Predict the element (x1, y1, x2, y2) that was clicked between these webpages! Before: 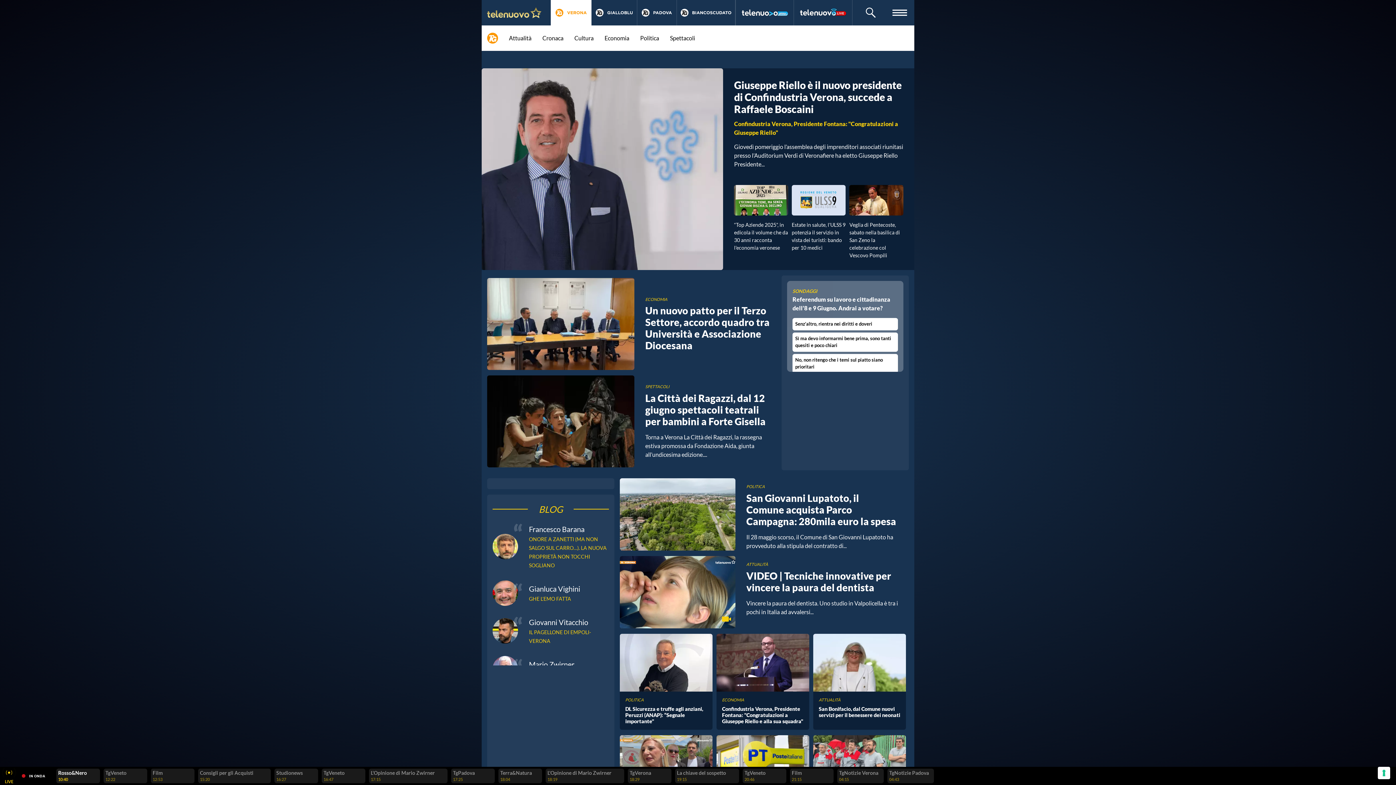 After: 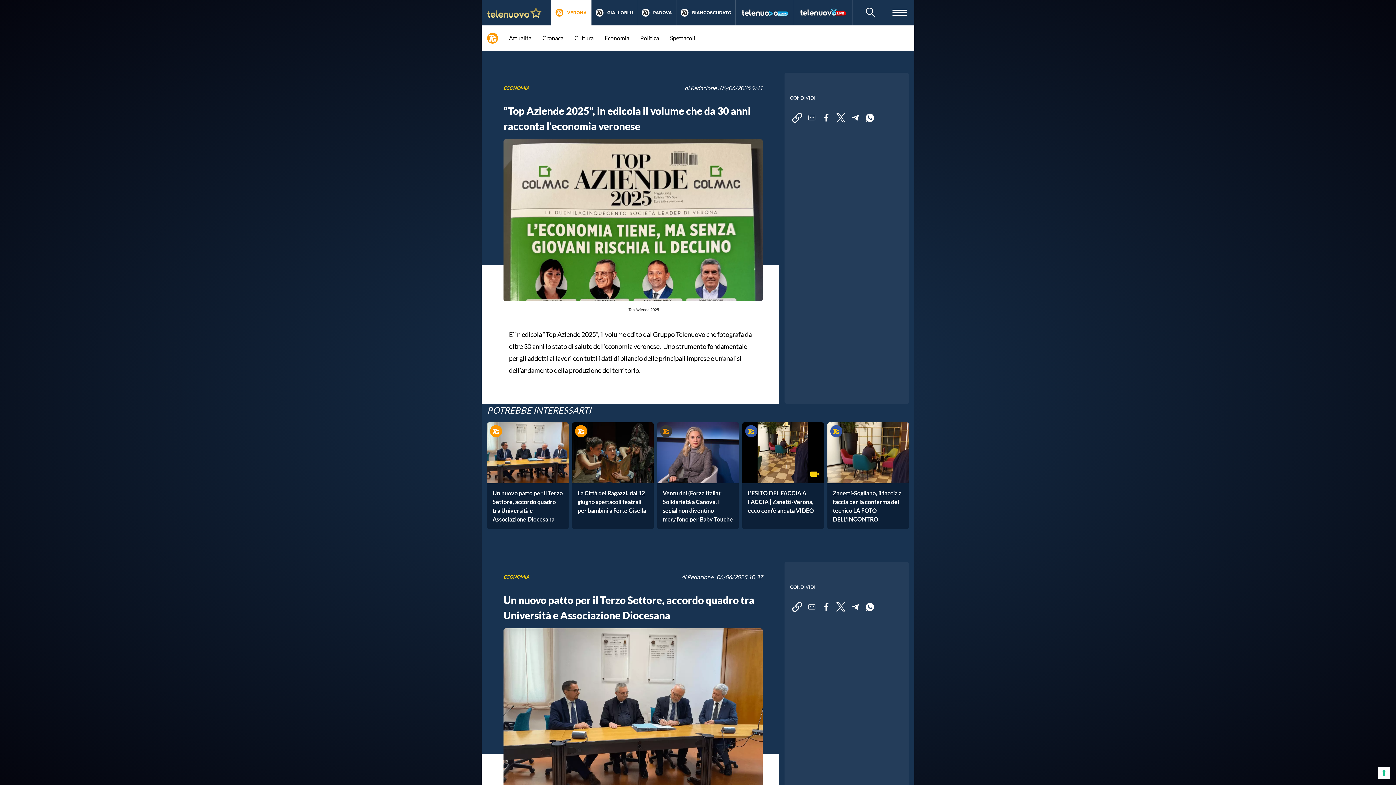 Action: bbox: (734, 185, 788, 251) label: “Top Aziende 2025”, in edicola il volume che da 30 anni racconta l'economia veronese